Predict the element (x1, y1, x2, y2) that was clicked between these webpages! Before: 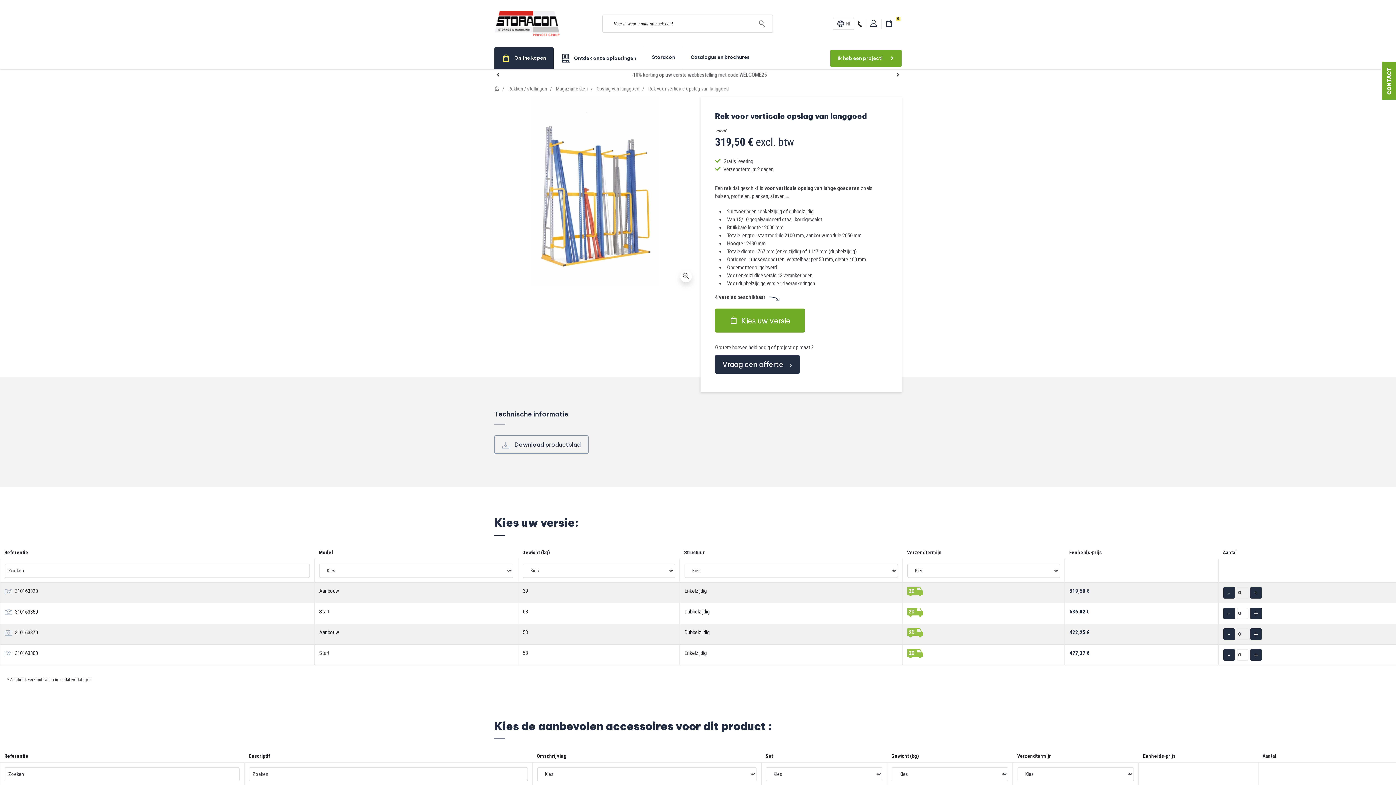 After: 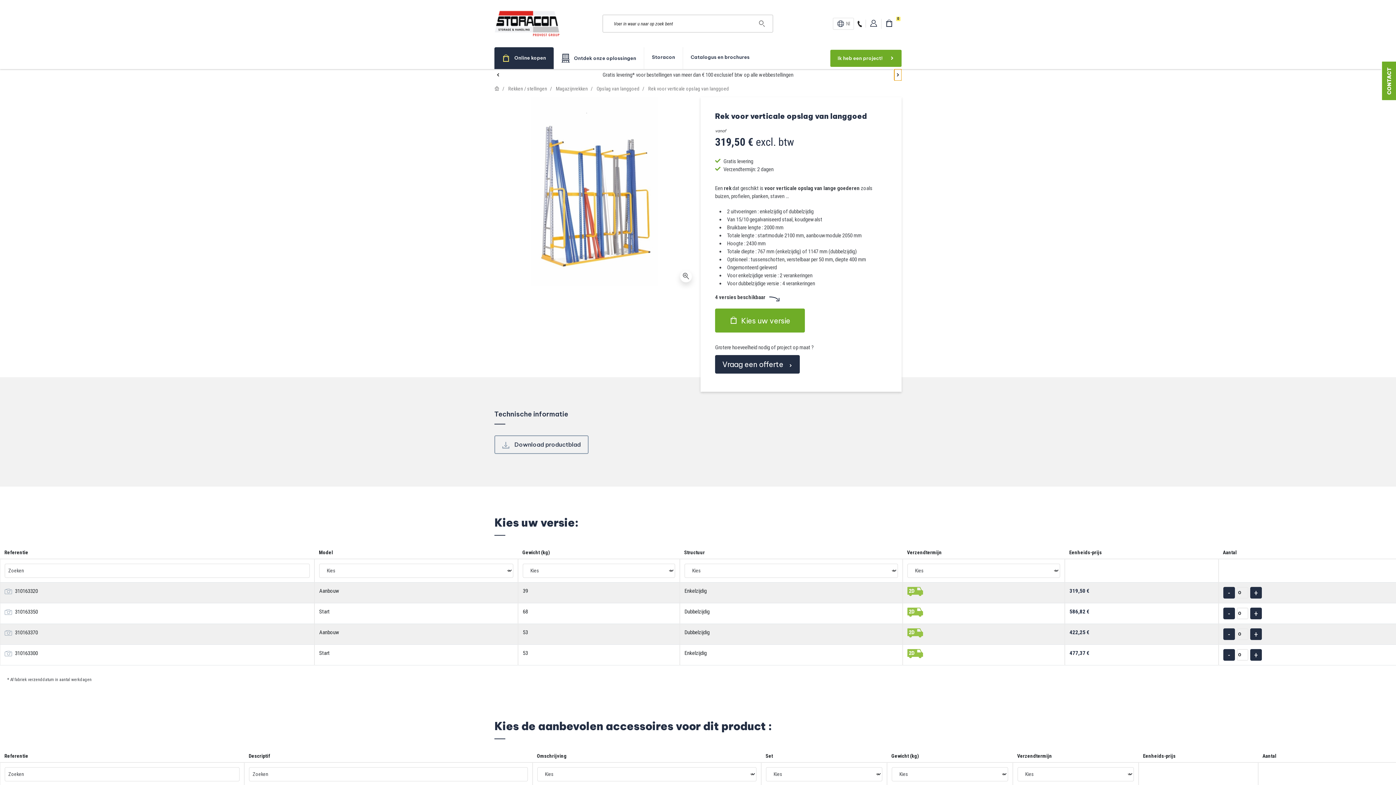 Action: label: Next slide bbox: (894, 69, 901, 80)